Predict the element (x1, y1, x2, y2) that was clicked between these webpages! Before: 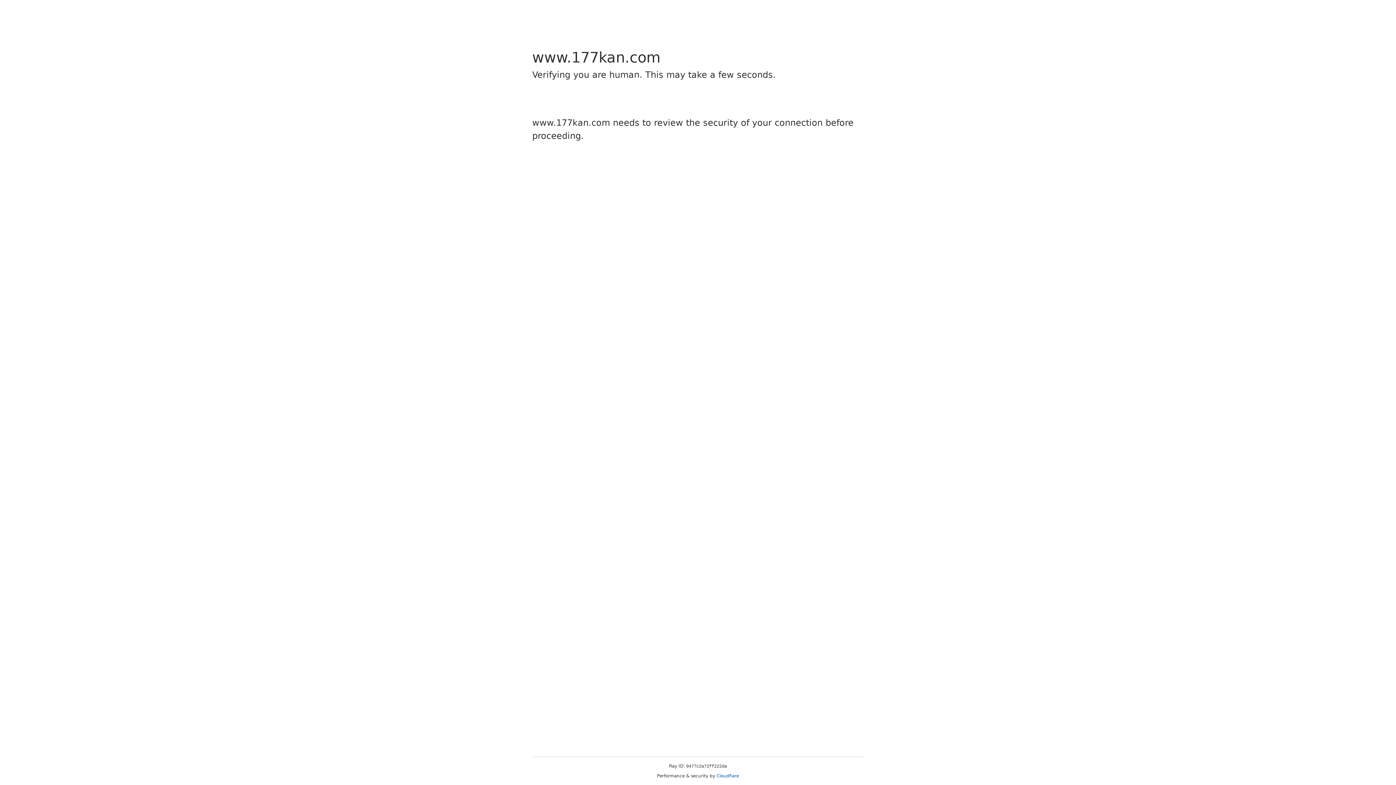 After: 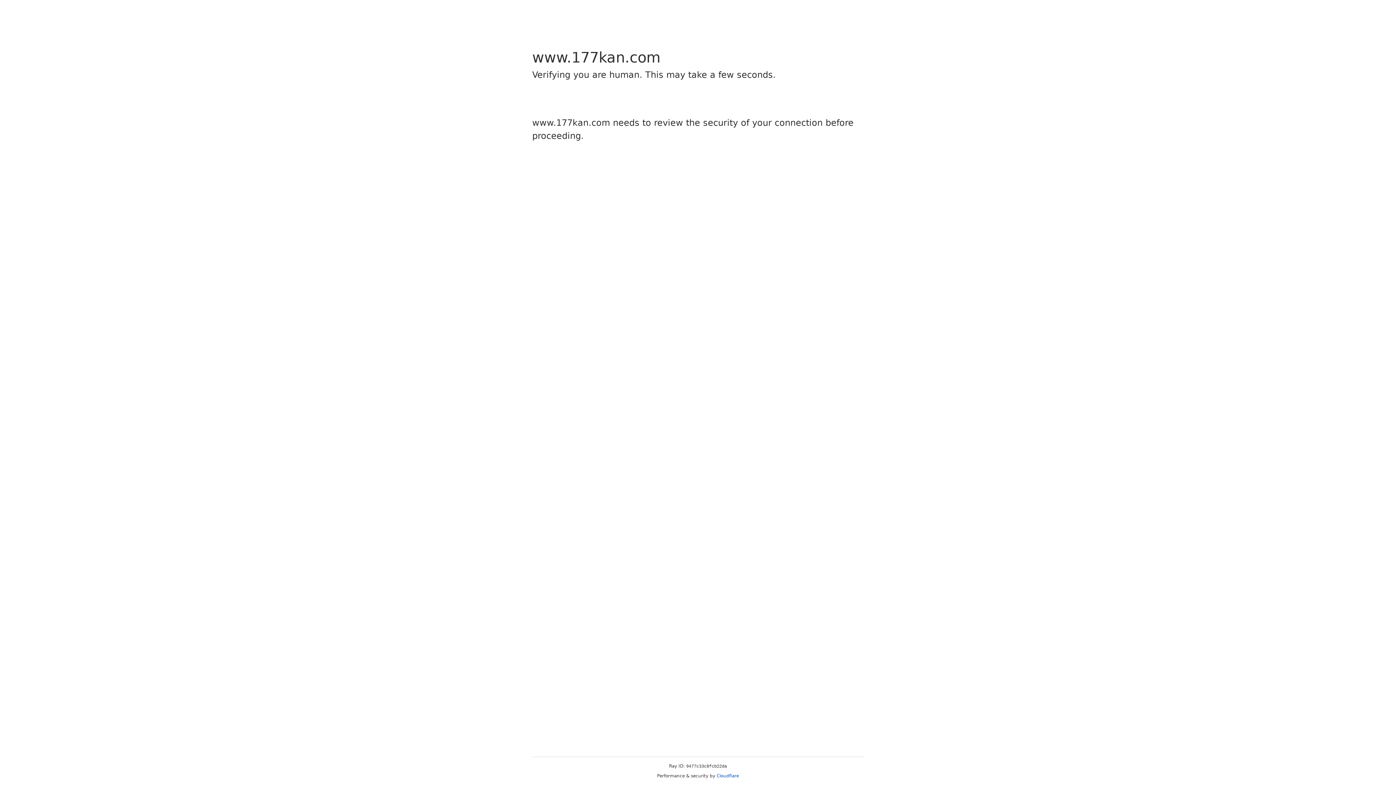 Action: bbox: (716, 773, 739, 778) label: Cloudflare